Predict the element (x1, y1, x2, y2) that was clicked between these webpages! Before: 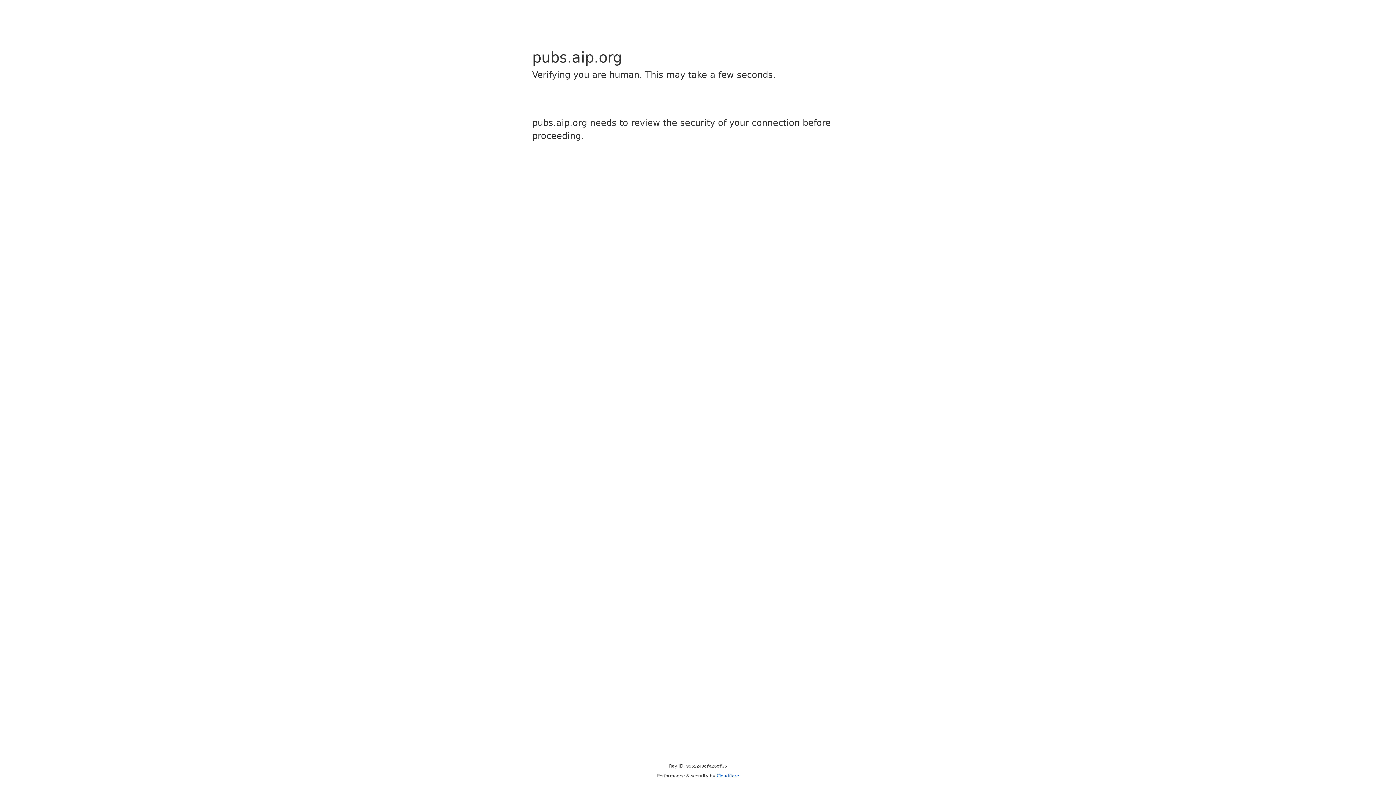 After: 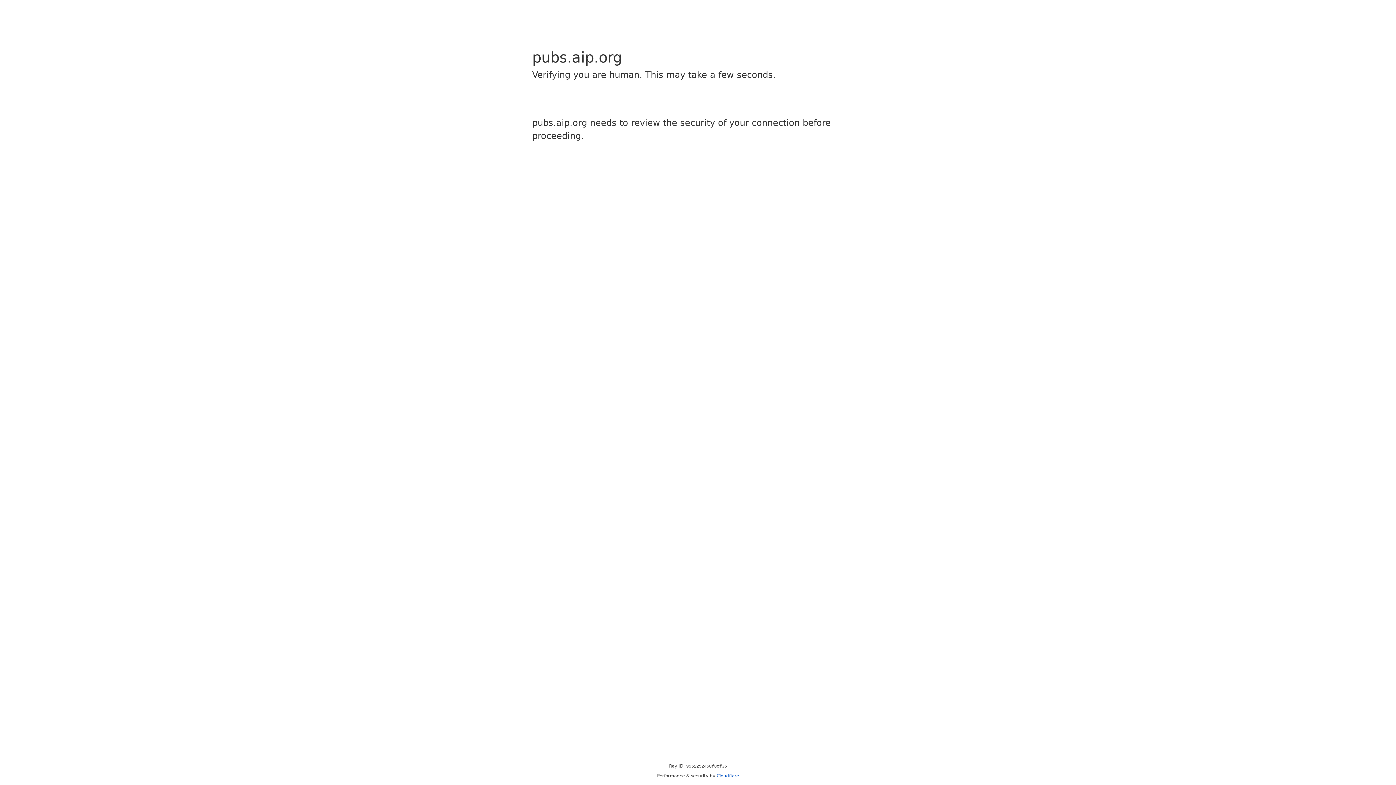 Action: bbox: (716, 773, 739, 778) label: Cloudflare